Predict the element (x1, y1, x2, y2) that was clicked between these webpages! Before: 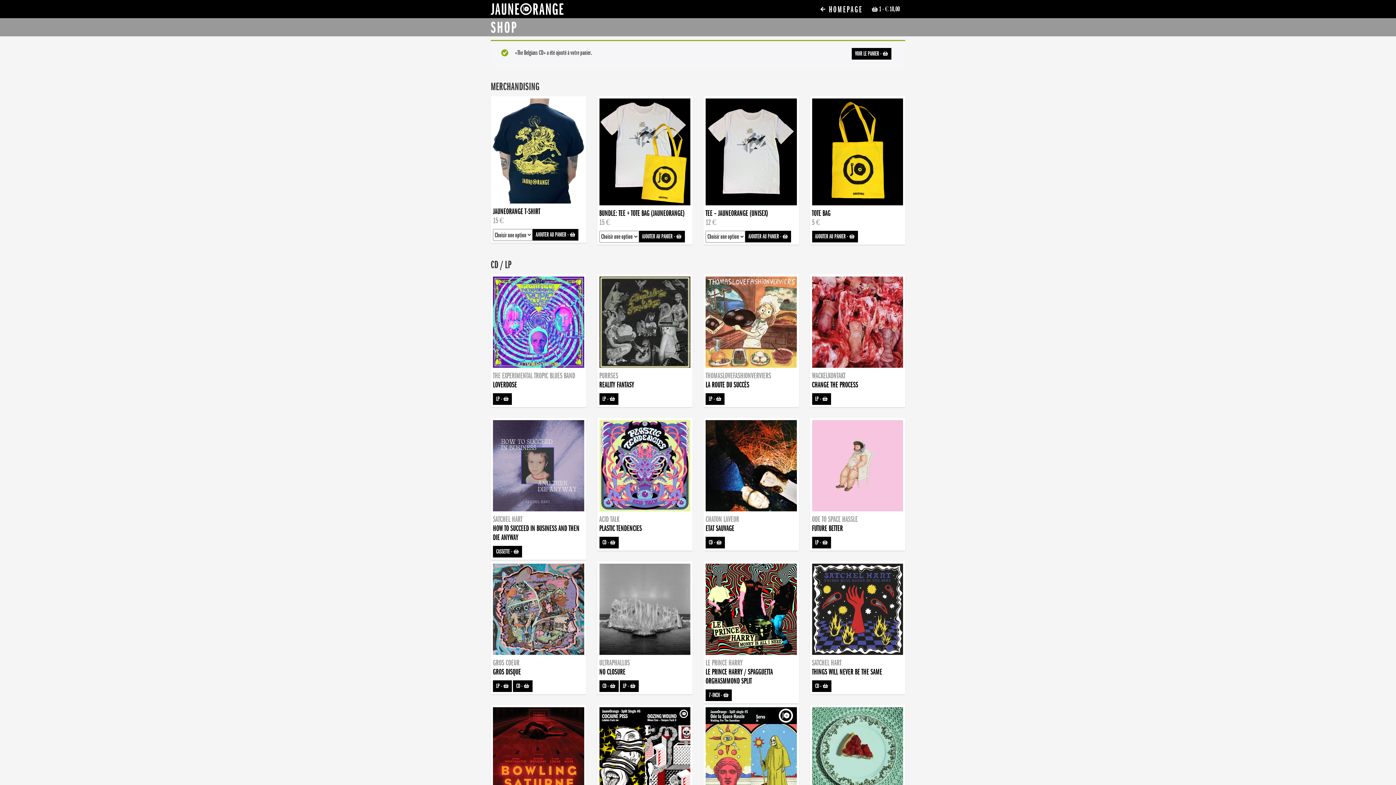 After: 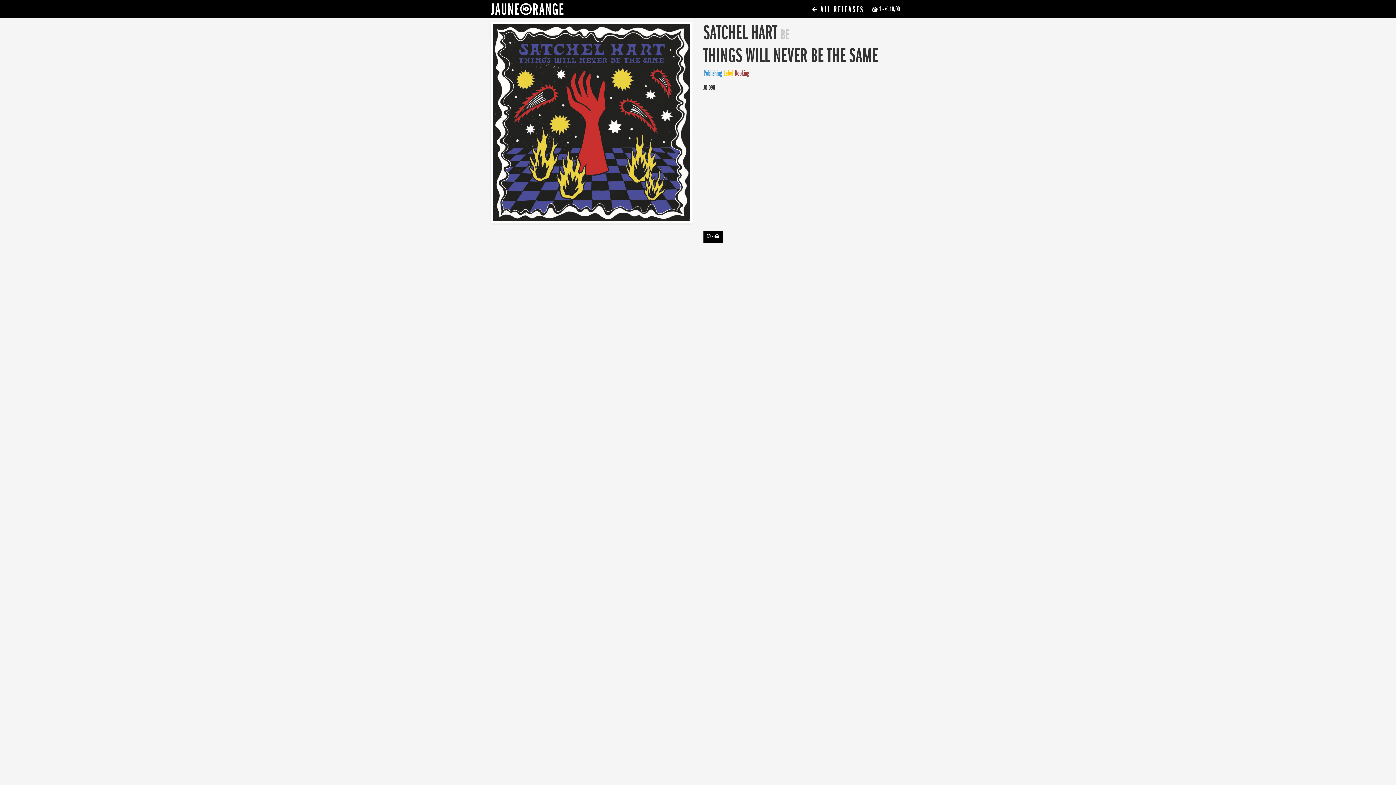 Action: bbox: (812, 564, 903, 680) label: SATCHEL HART
THINGS WILL NEVER BE THE SAME